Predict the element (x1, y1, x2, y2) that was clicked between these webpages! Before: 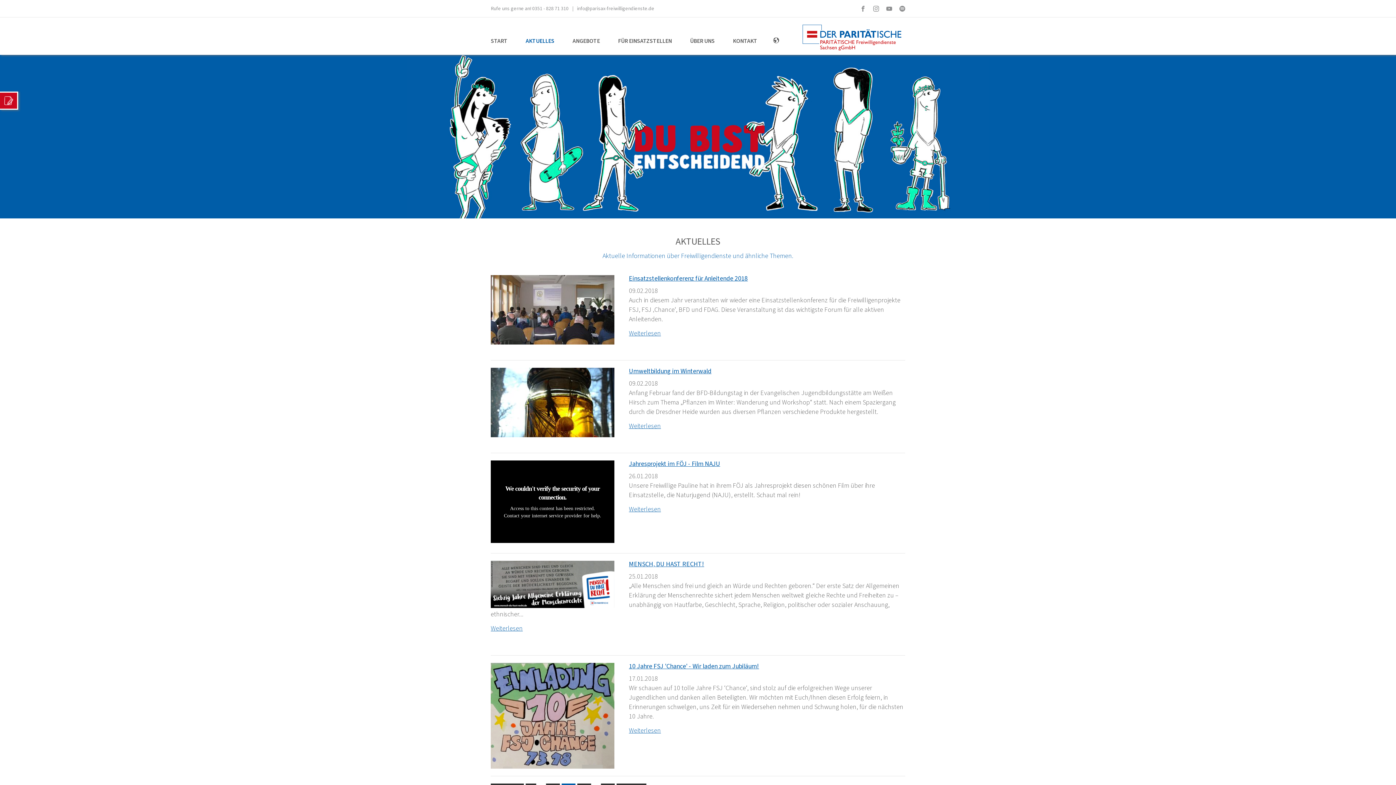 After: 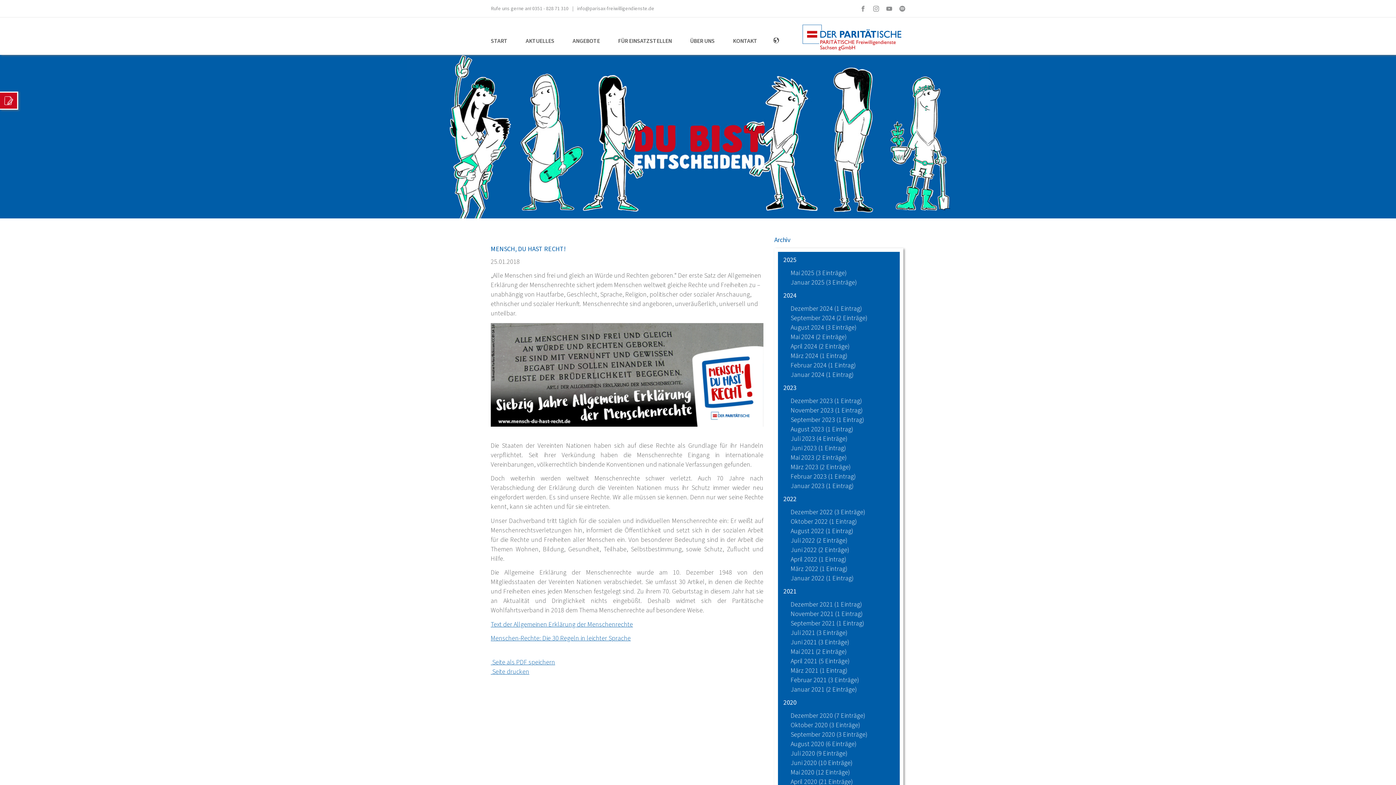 Action: bbox: (490, 579, 614, 588)